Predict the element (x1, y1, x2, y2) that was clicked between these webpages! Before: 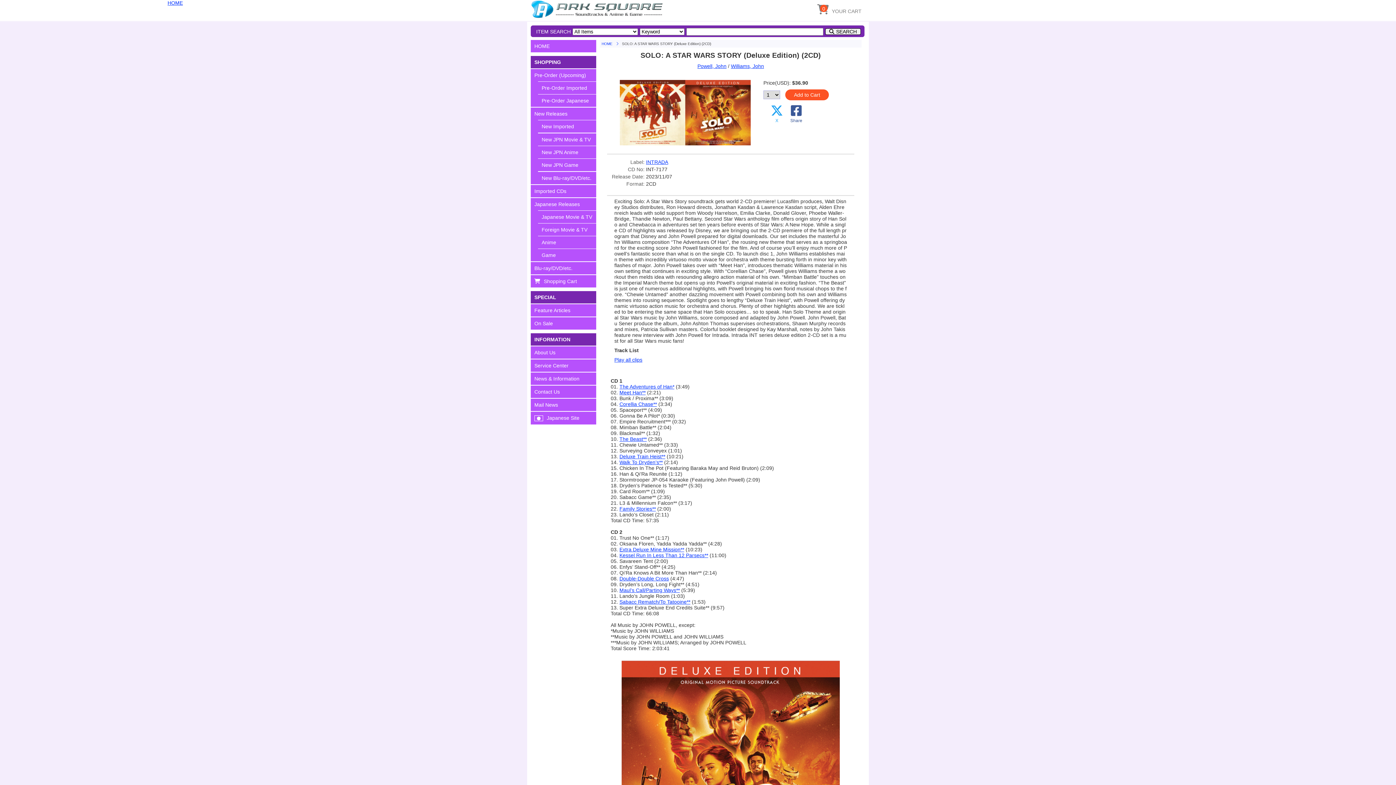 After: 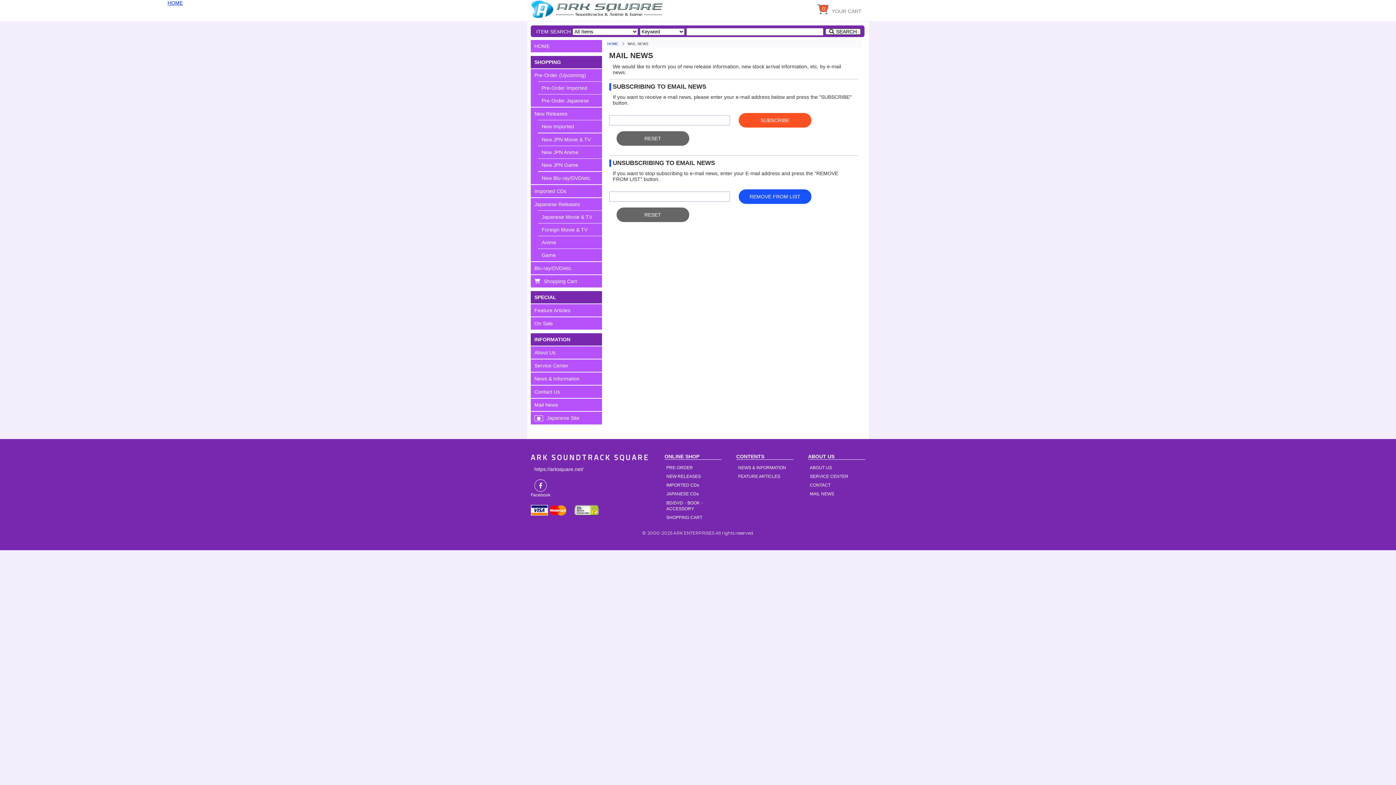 Action: label: Mail News bbox: (530, 398, 596, 411)